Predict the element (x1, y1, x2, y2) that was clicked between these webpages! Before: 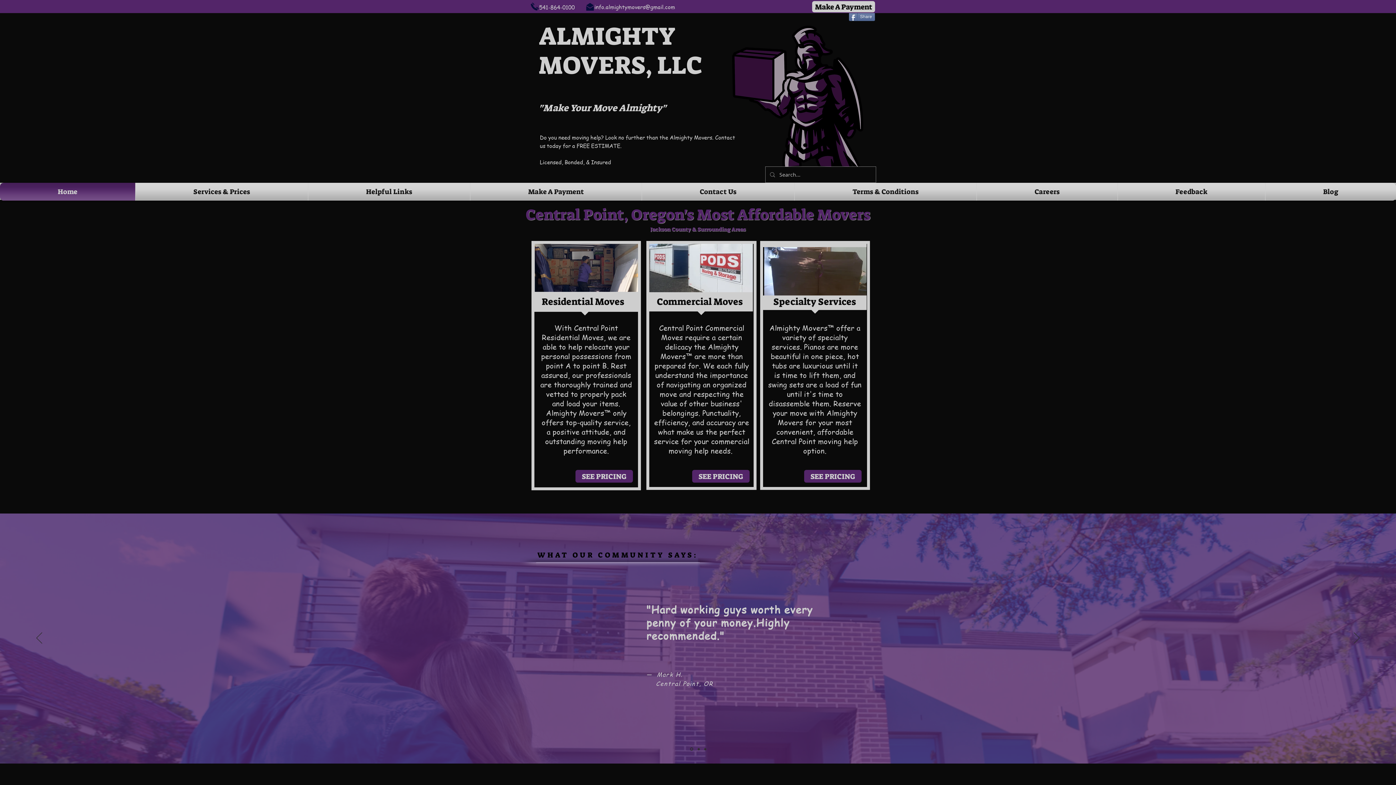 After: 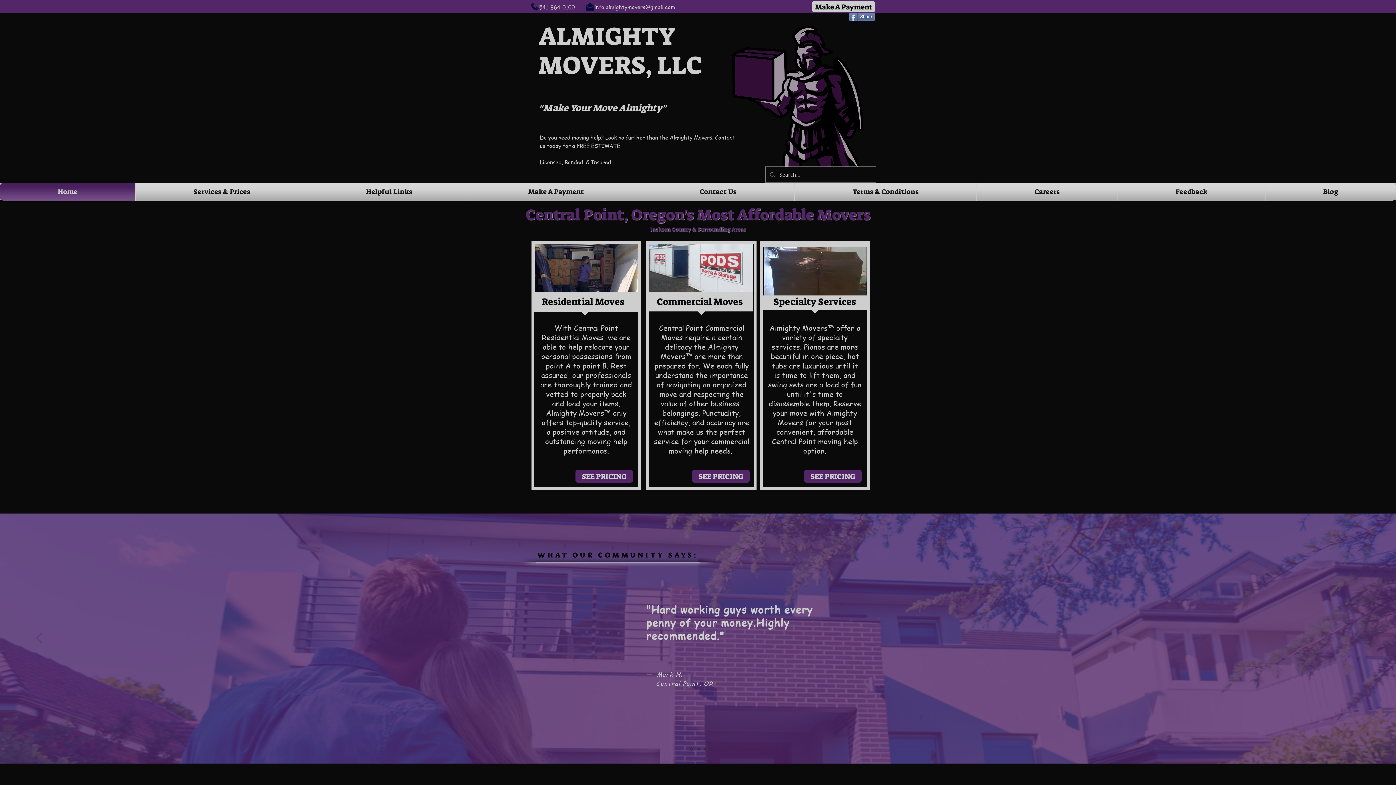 Action: label: 541-864-0100 bbox: (539, 3, 574, 10)